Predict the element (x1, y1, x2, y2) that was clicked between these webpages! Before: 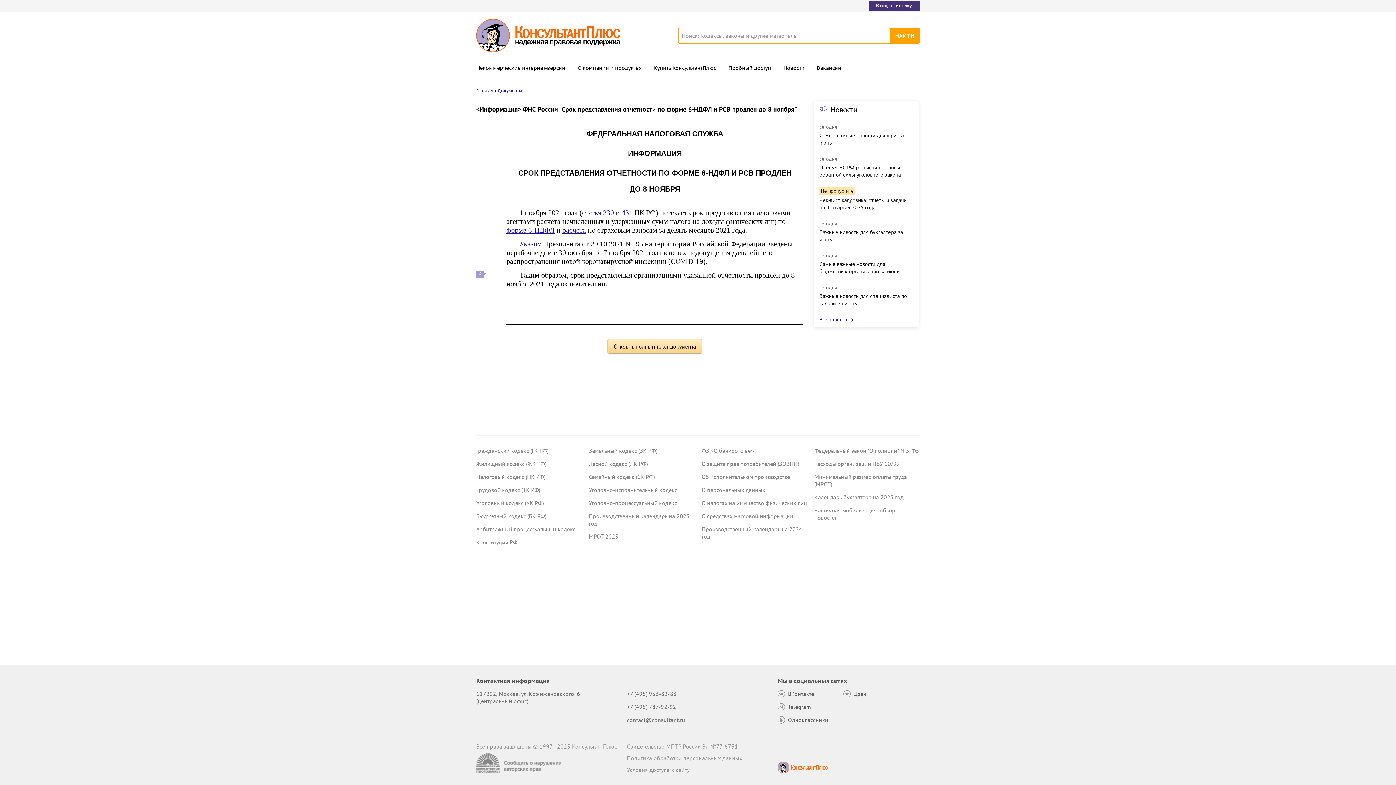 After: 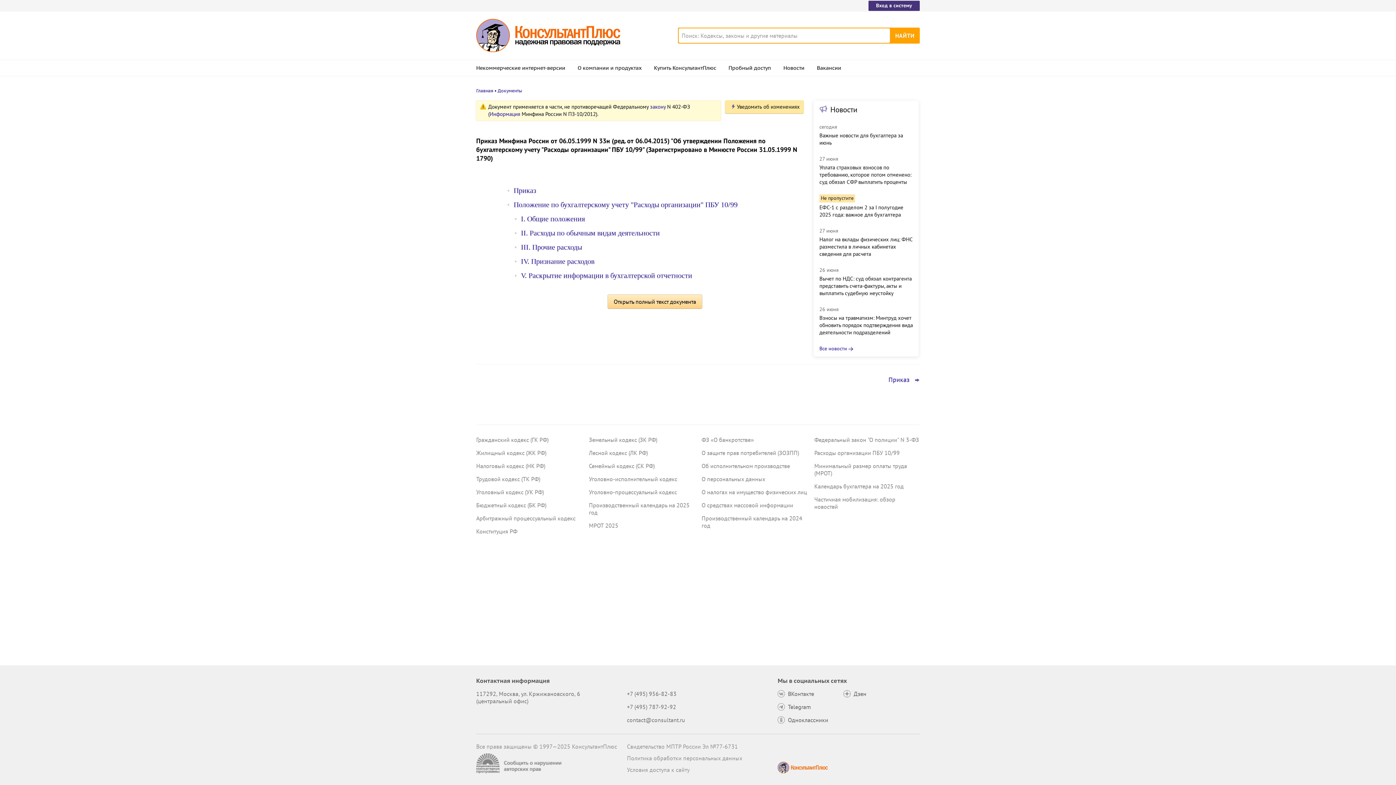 Action: bbox: (814, 460, 900, 467) label: Расходы организации ПБУ 10/99